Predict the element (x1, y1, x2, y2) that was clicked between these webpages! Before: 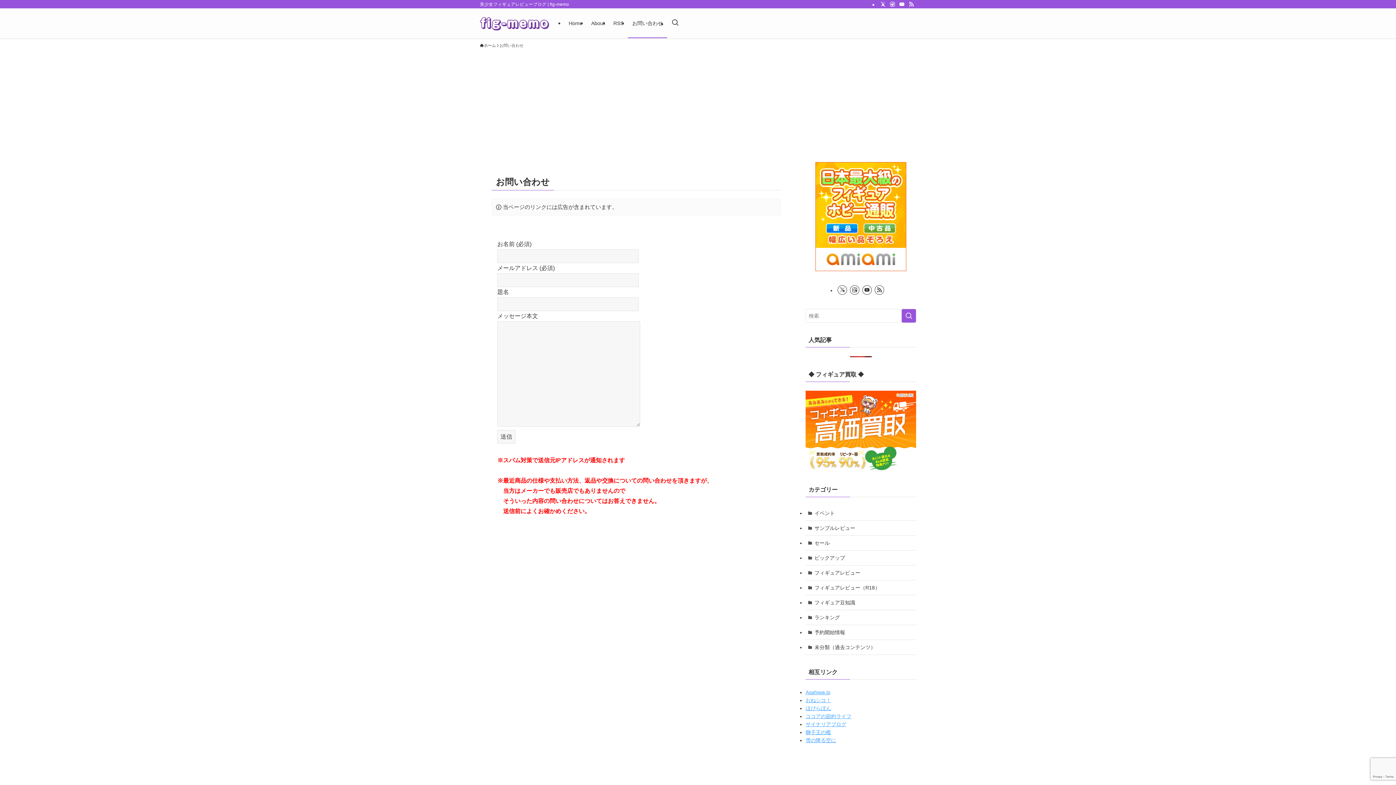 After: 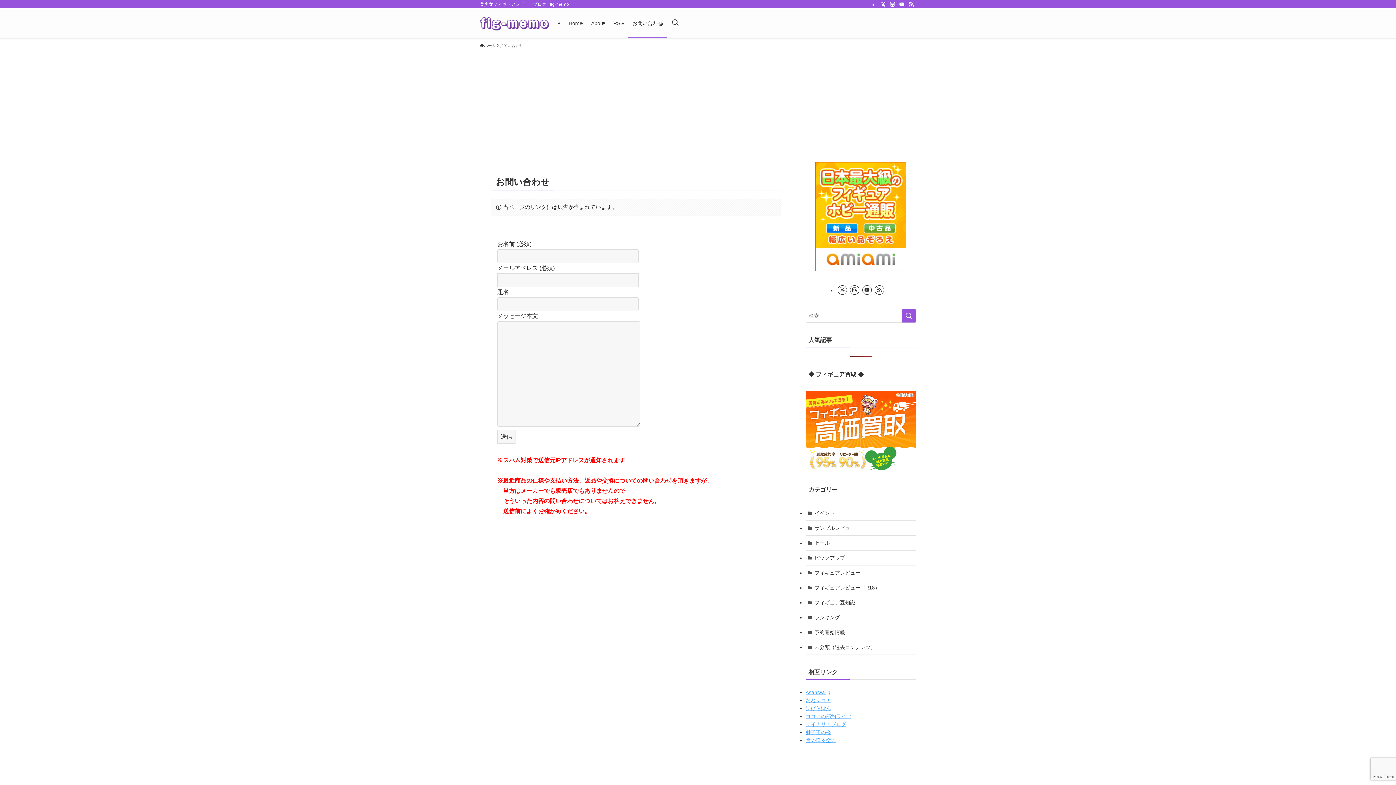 Action: bbox: (805, 689, 830, 695) label: Asahiwa.jp